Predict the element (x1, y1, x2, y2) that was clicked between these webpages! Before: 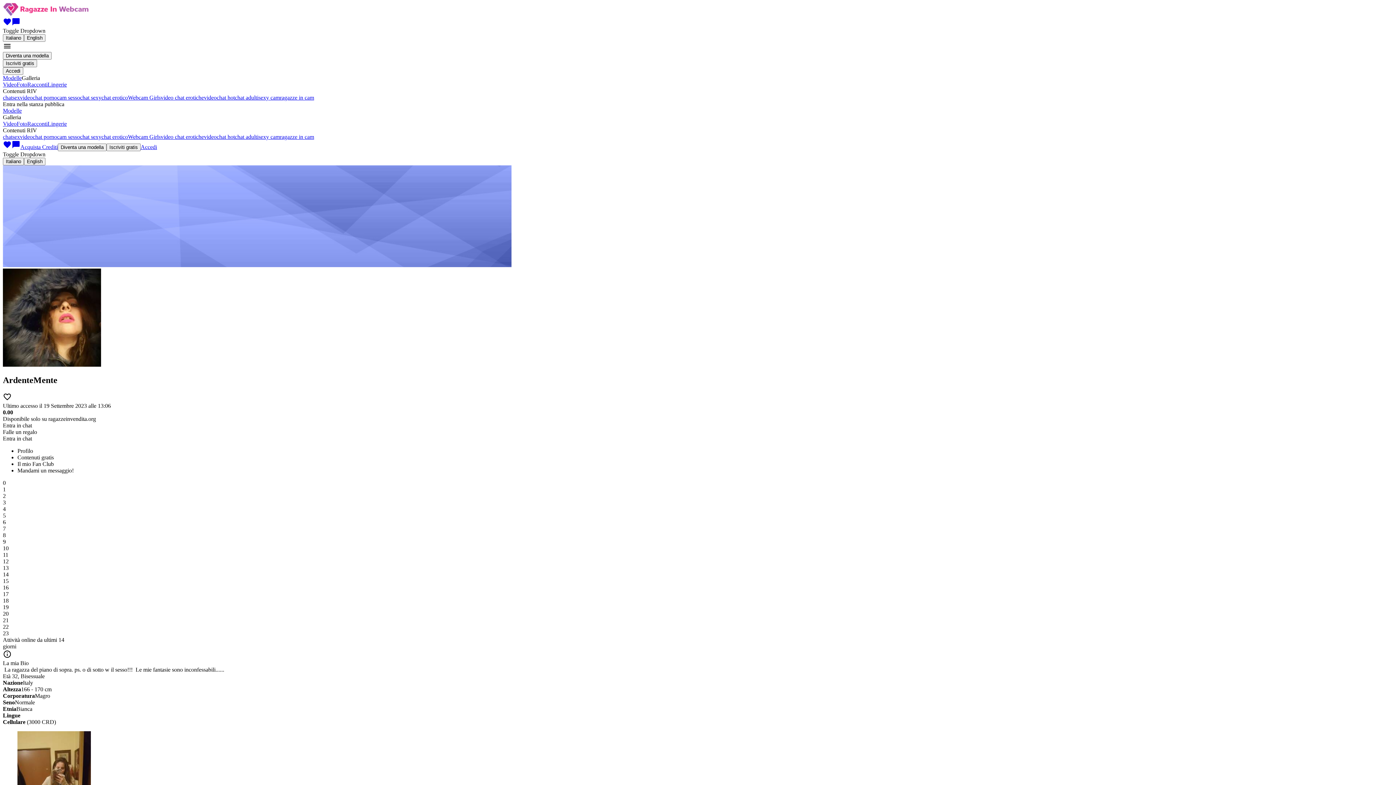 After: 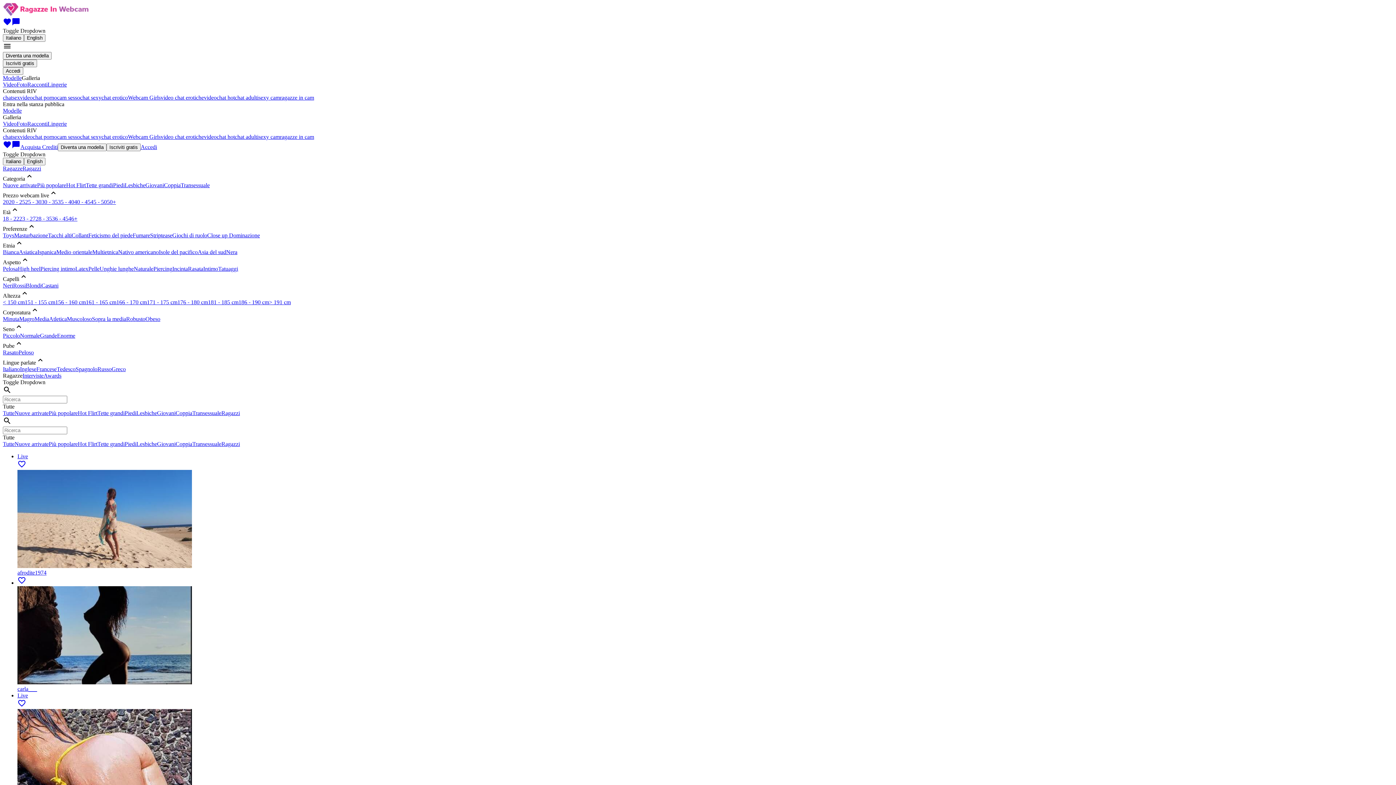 Action: bbox: (2, 74, 21, 81) label: Modelle